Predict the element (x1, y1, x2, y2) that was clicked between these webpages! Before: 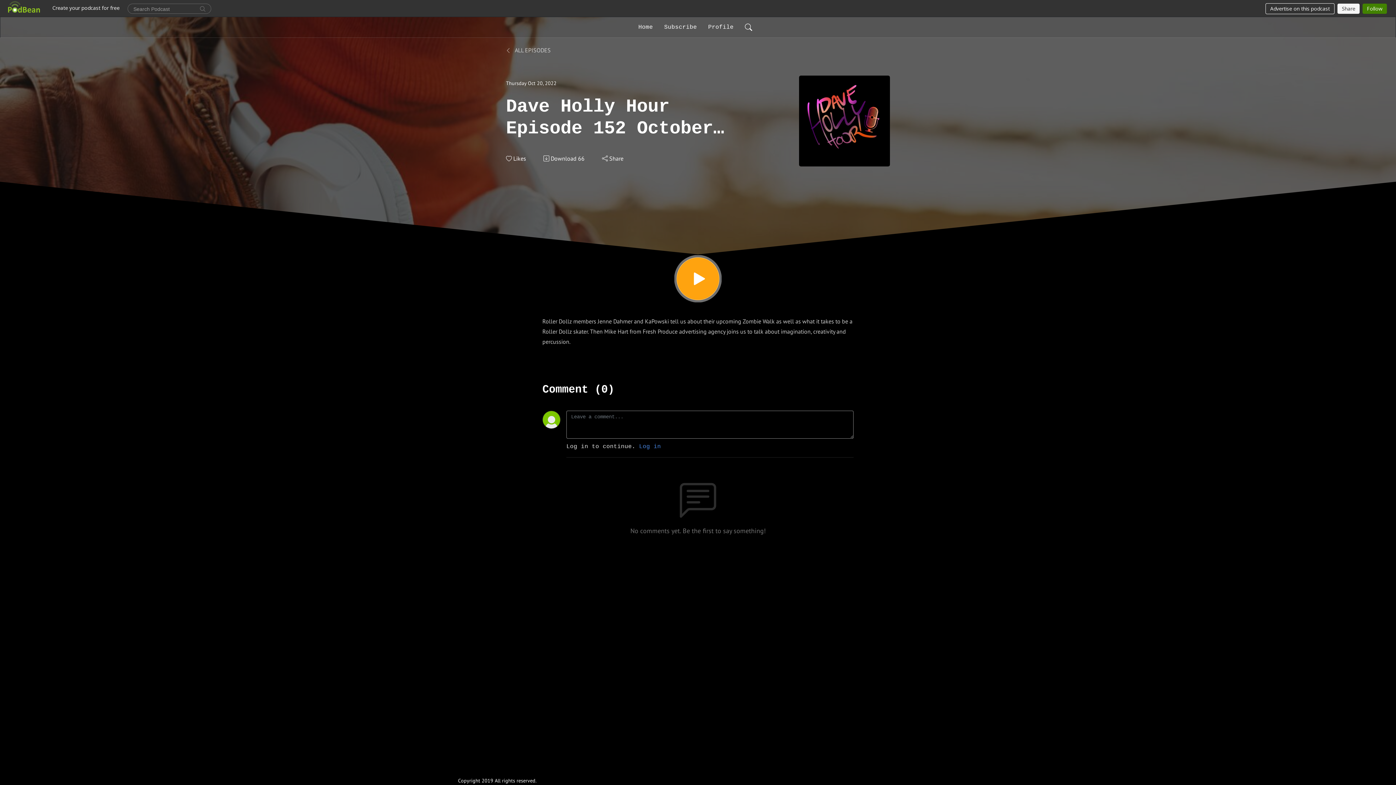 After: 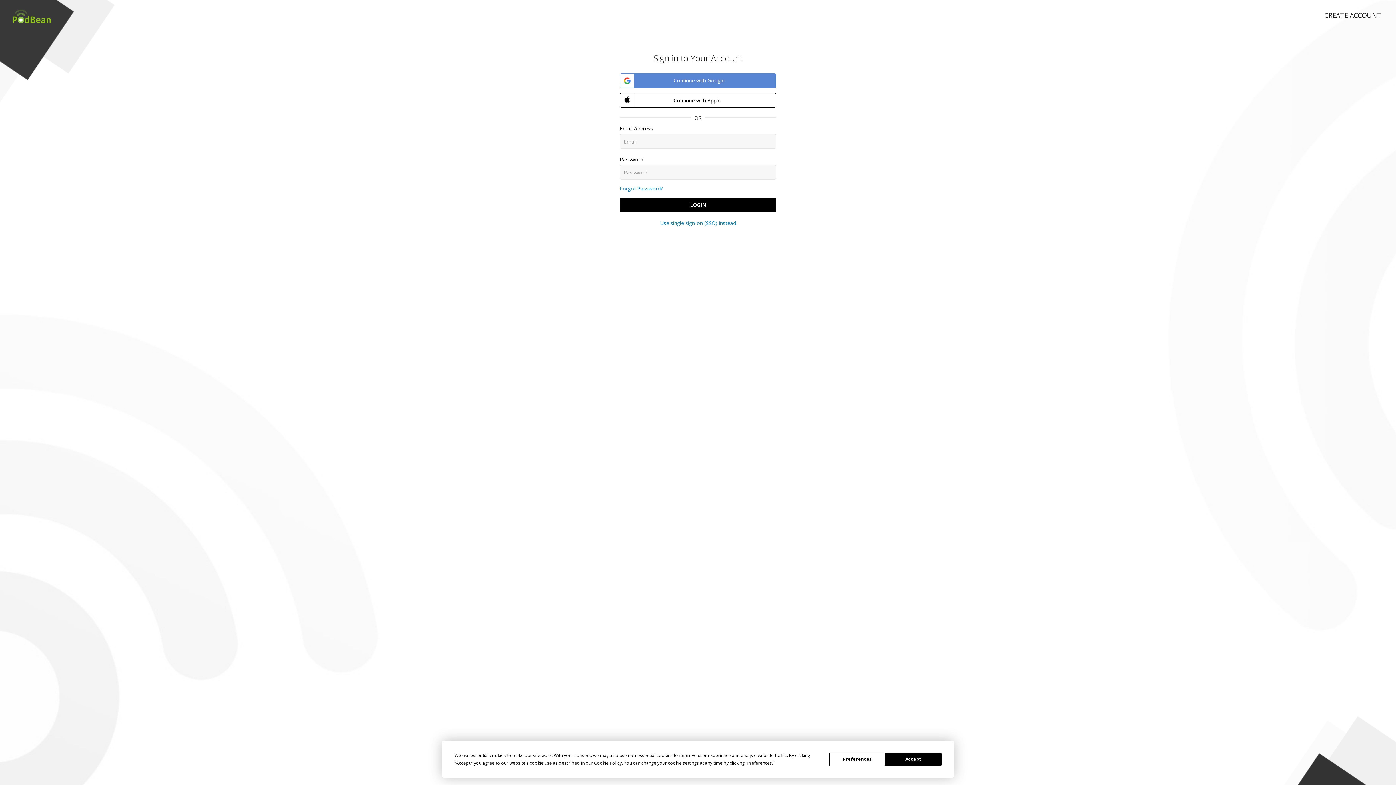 Action: label: Likes bbox: (505, 154, 526, 162)